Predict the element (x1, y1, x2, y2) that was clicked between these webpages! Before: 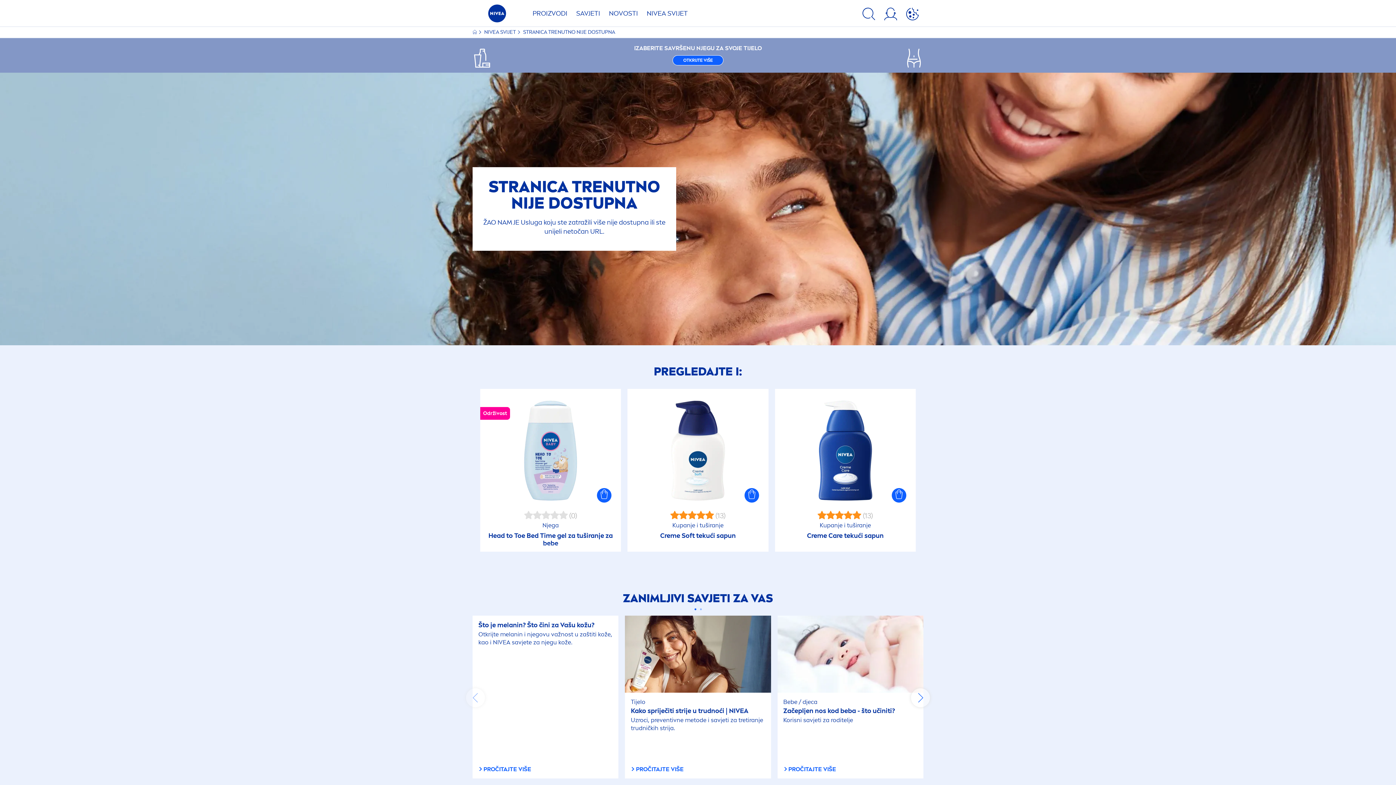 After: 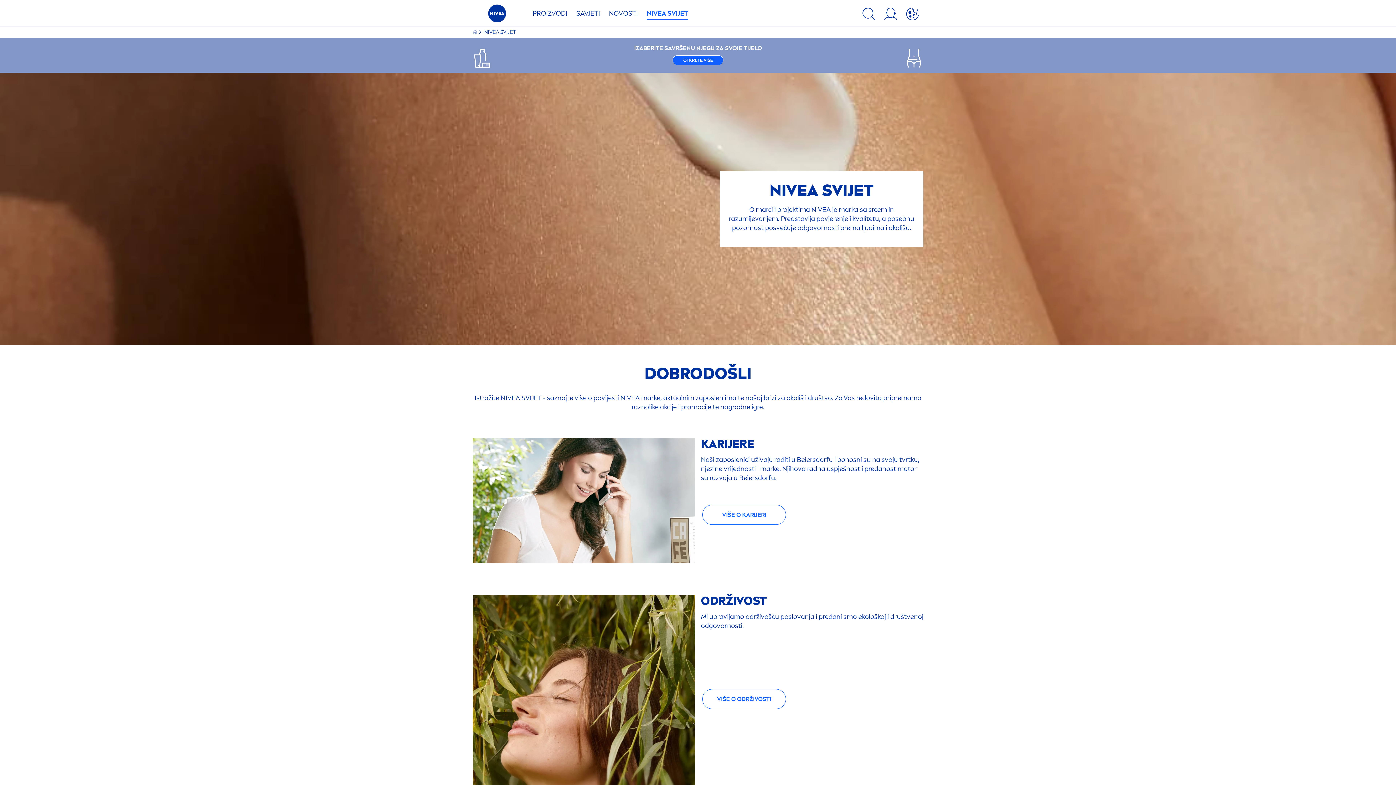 Action: bbox: (643, 4, 692, 26) label: NIVEA SVIJET